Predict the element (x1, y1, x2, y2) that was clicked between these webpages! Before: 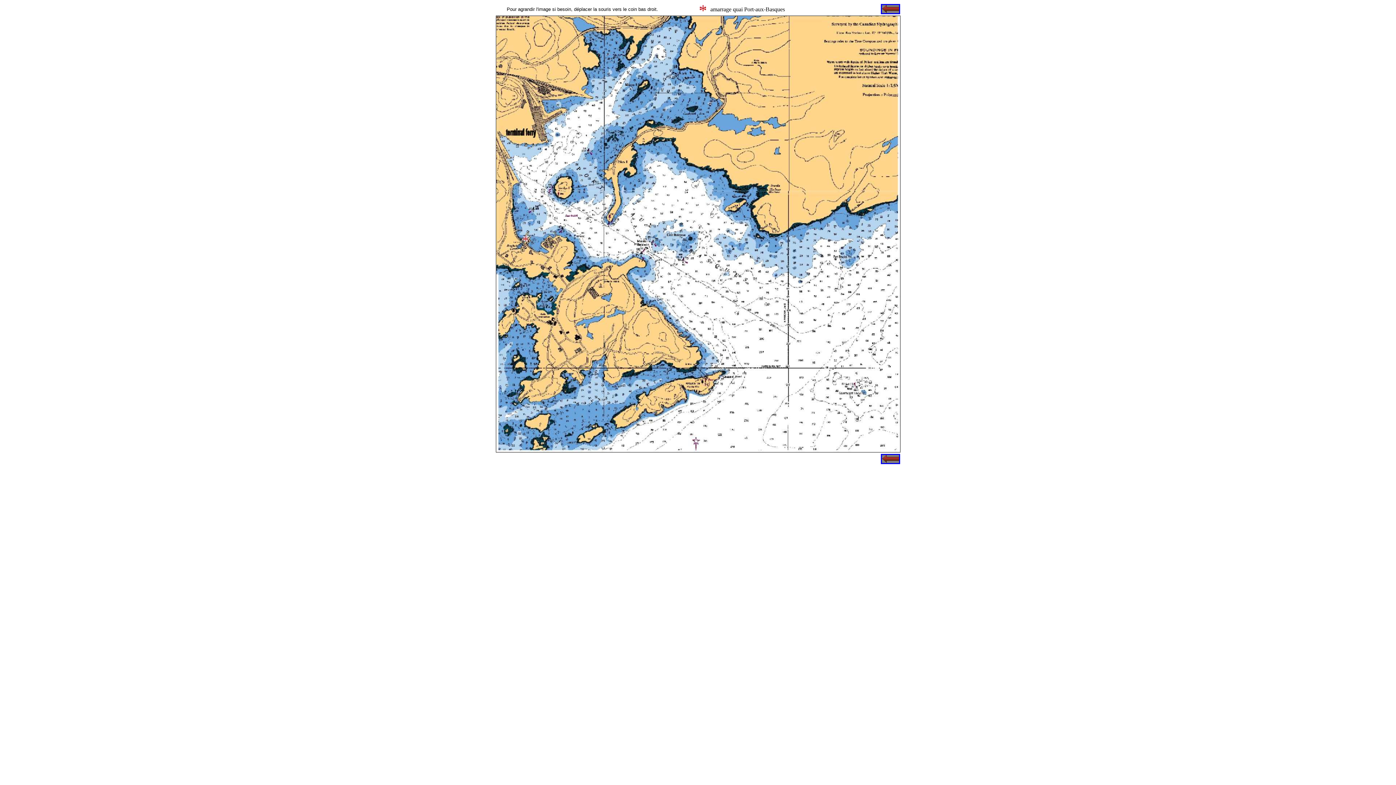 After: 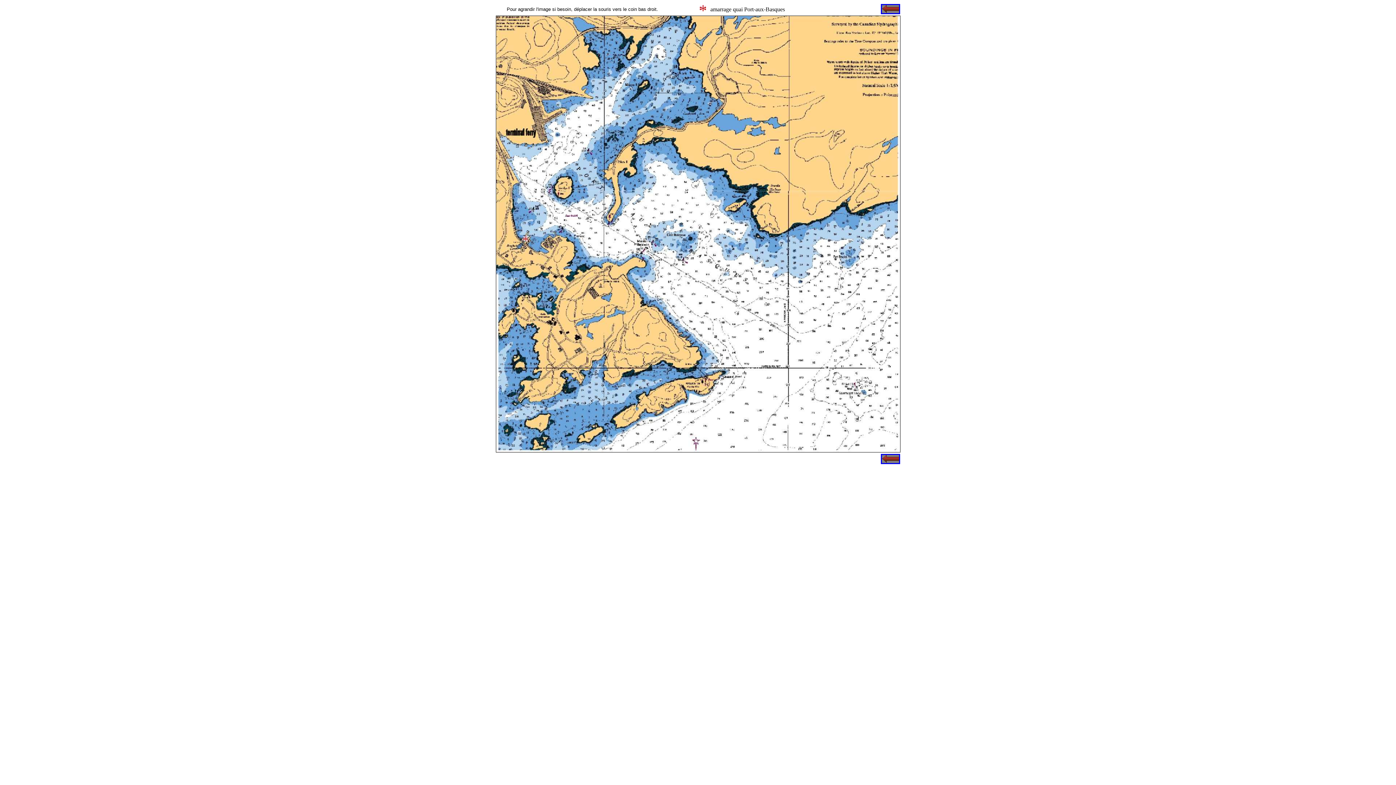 Action: bbox: (881, 8, 900, 15)